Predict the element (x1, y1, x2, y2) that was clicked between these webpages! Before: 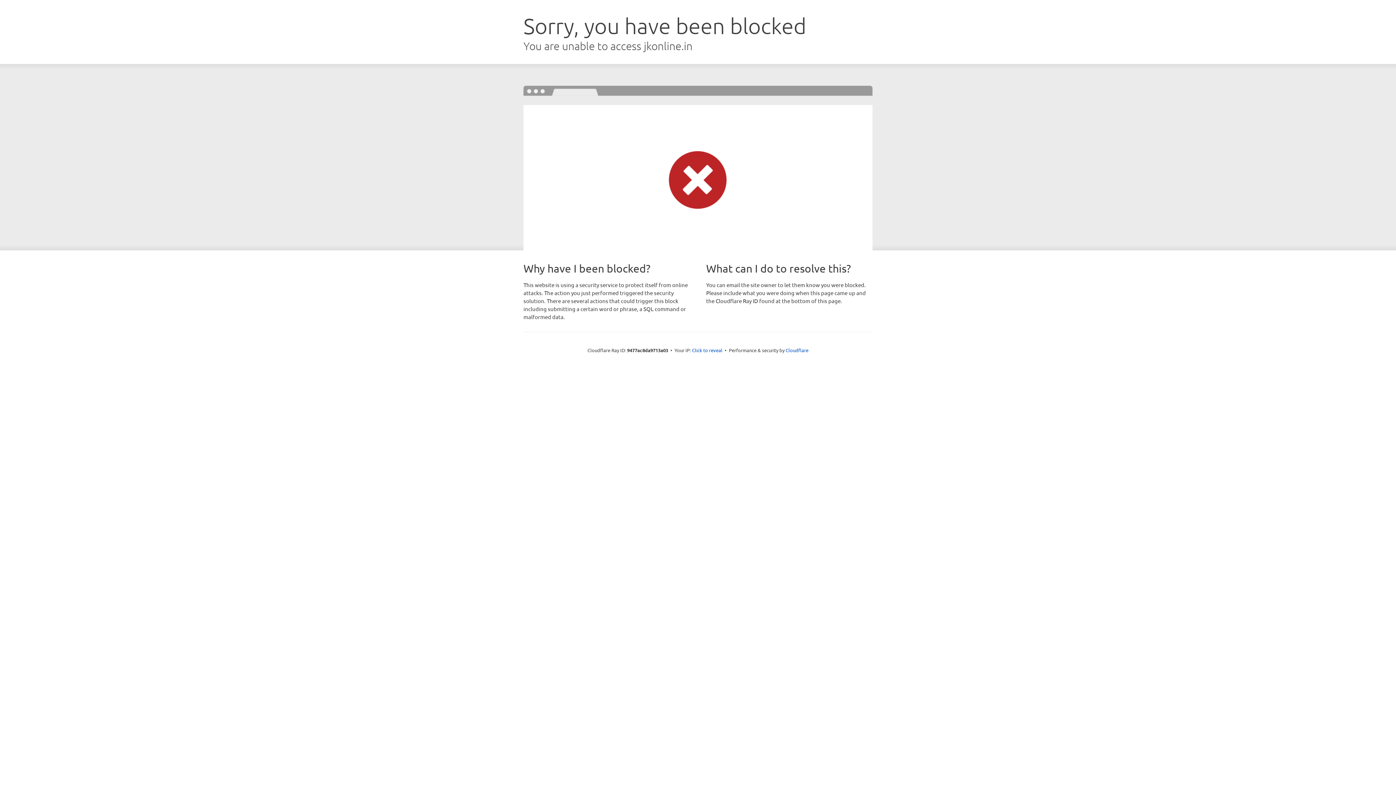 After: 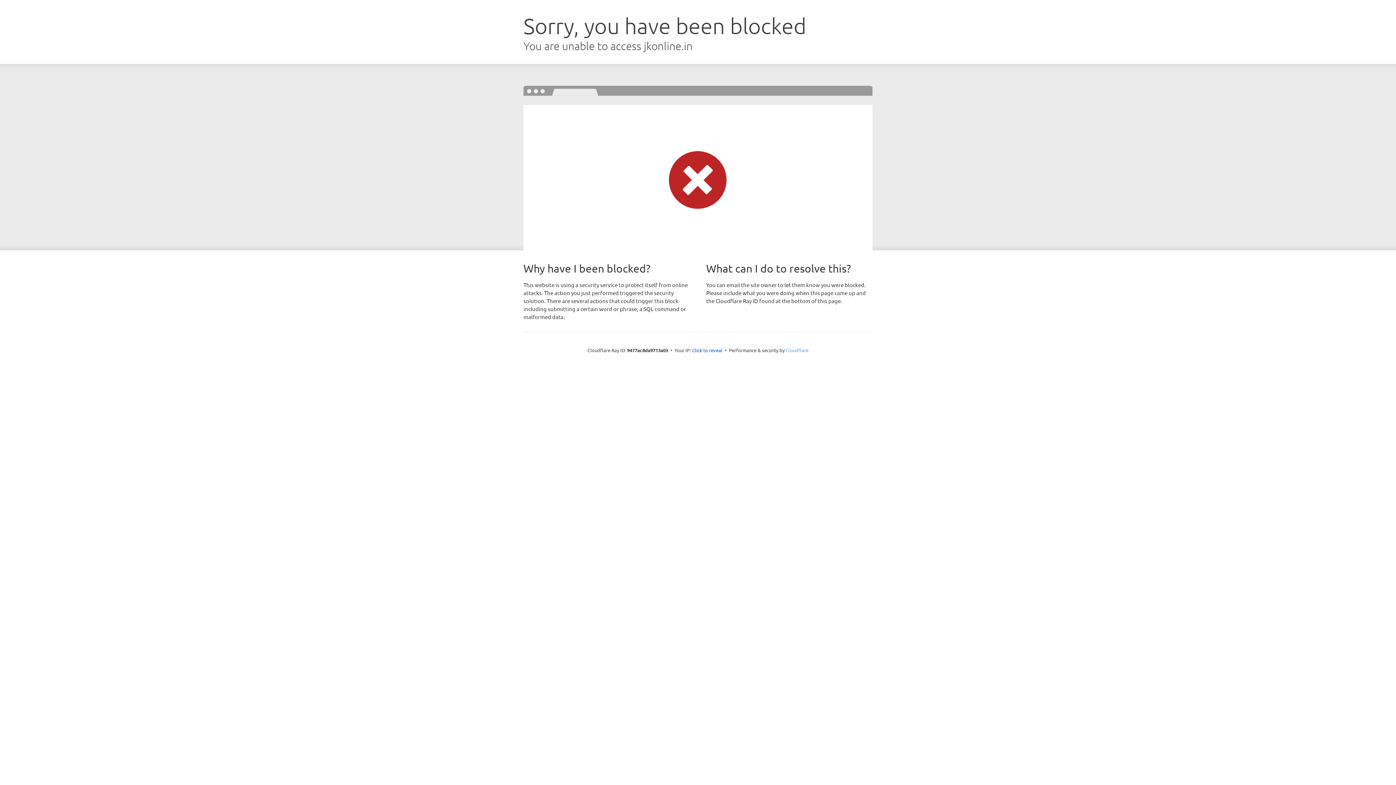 Action: bbox: (785, 347, 808, 353) label: Cloudflare